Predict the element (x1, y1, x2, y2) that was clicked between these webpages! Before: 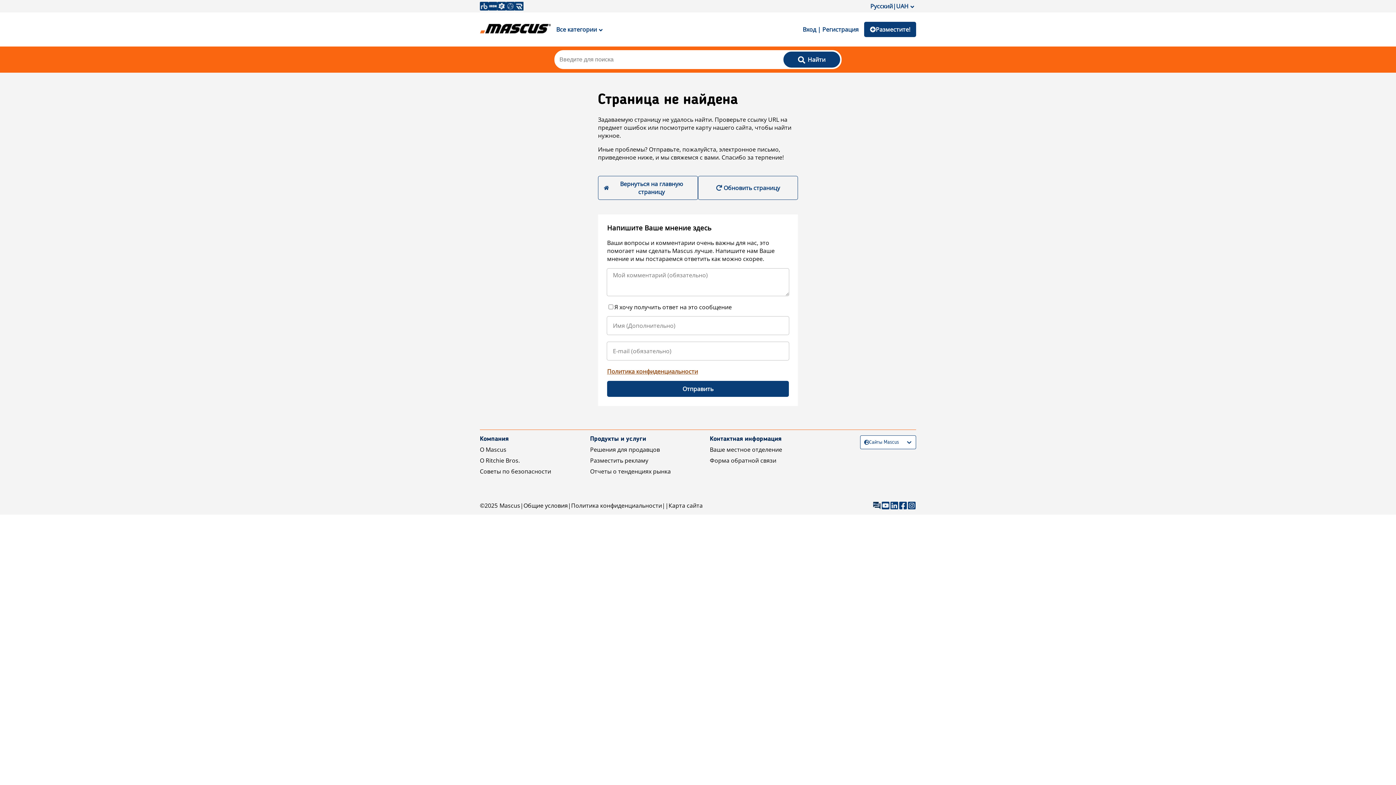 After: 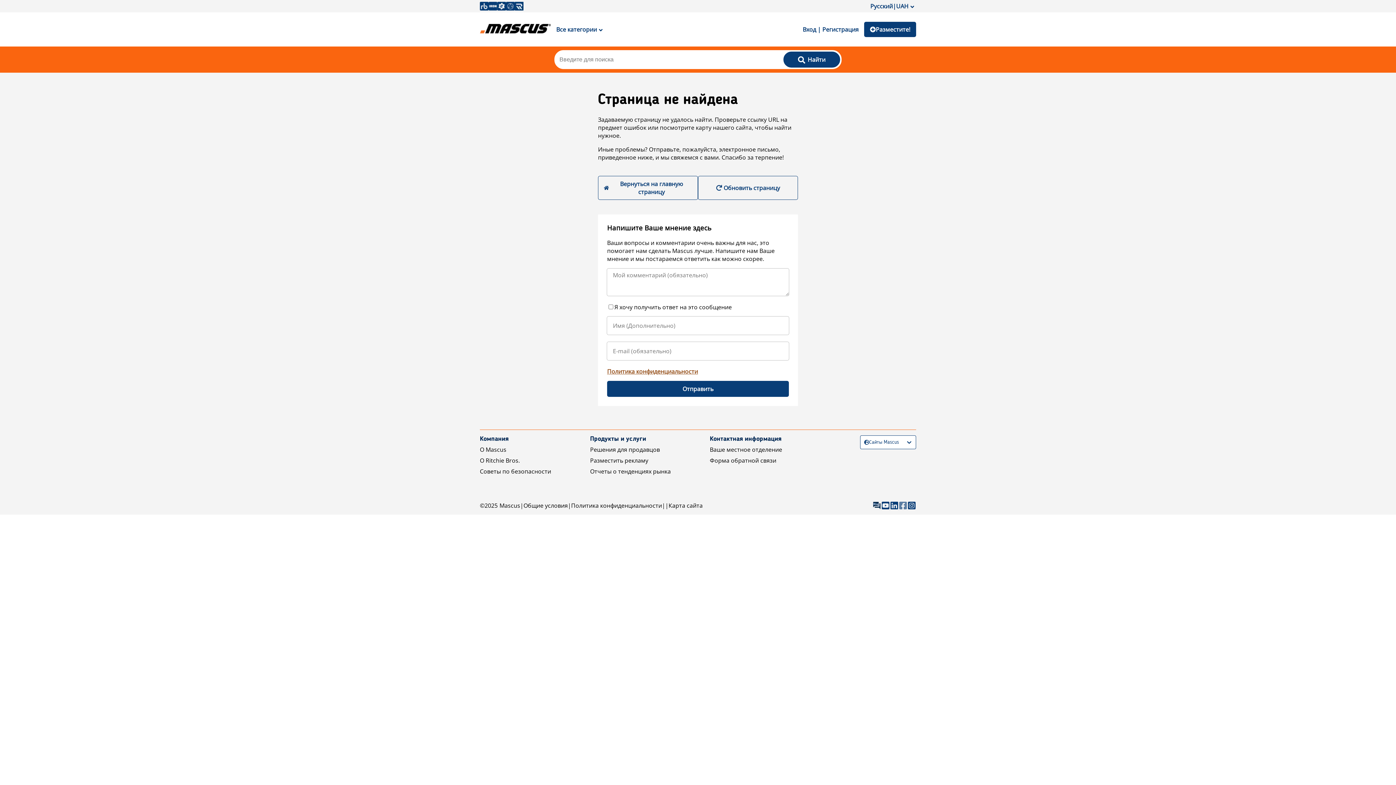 Action: bbox: (898, 501, 907, 510)